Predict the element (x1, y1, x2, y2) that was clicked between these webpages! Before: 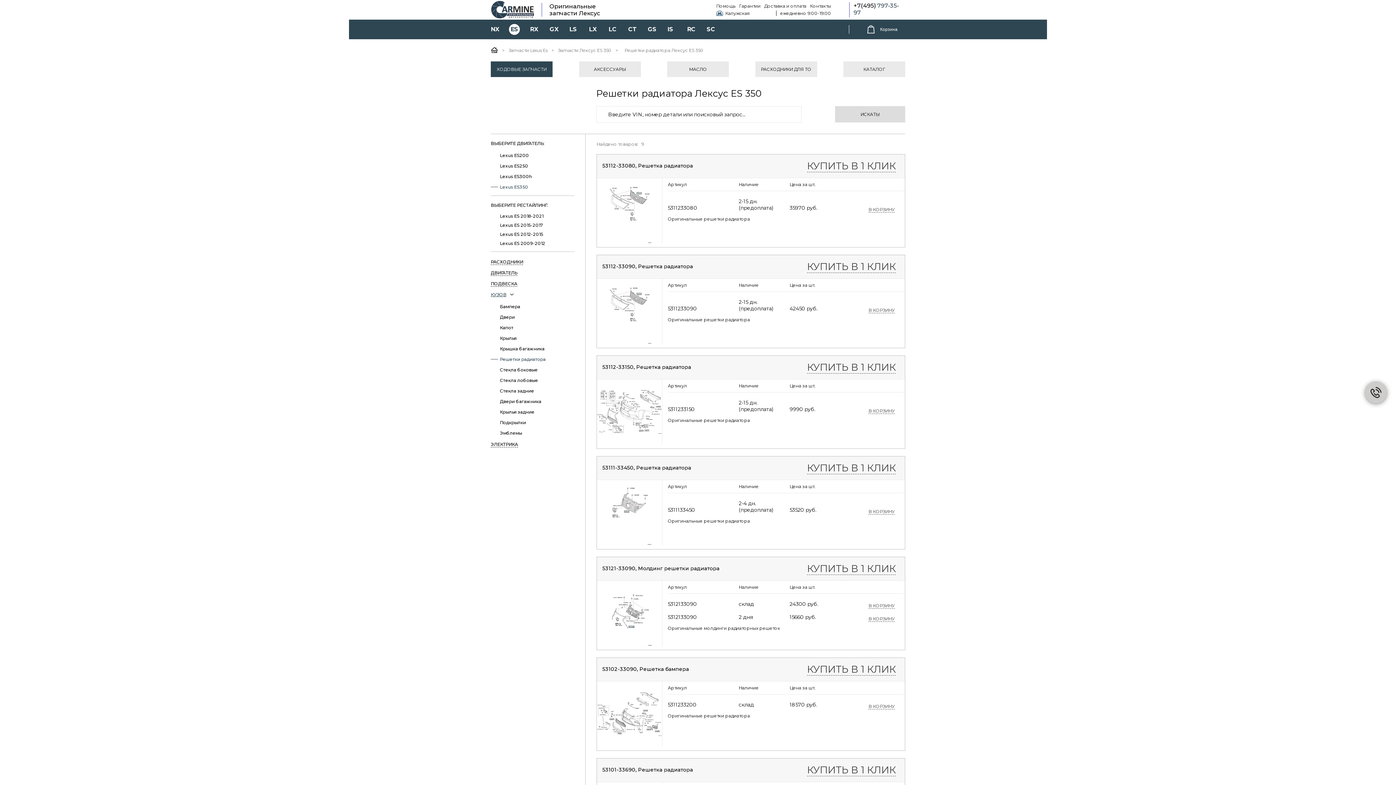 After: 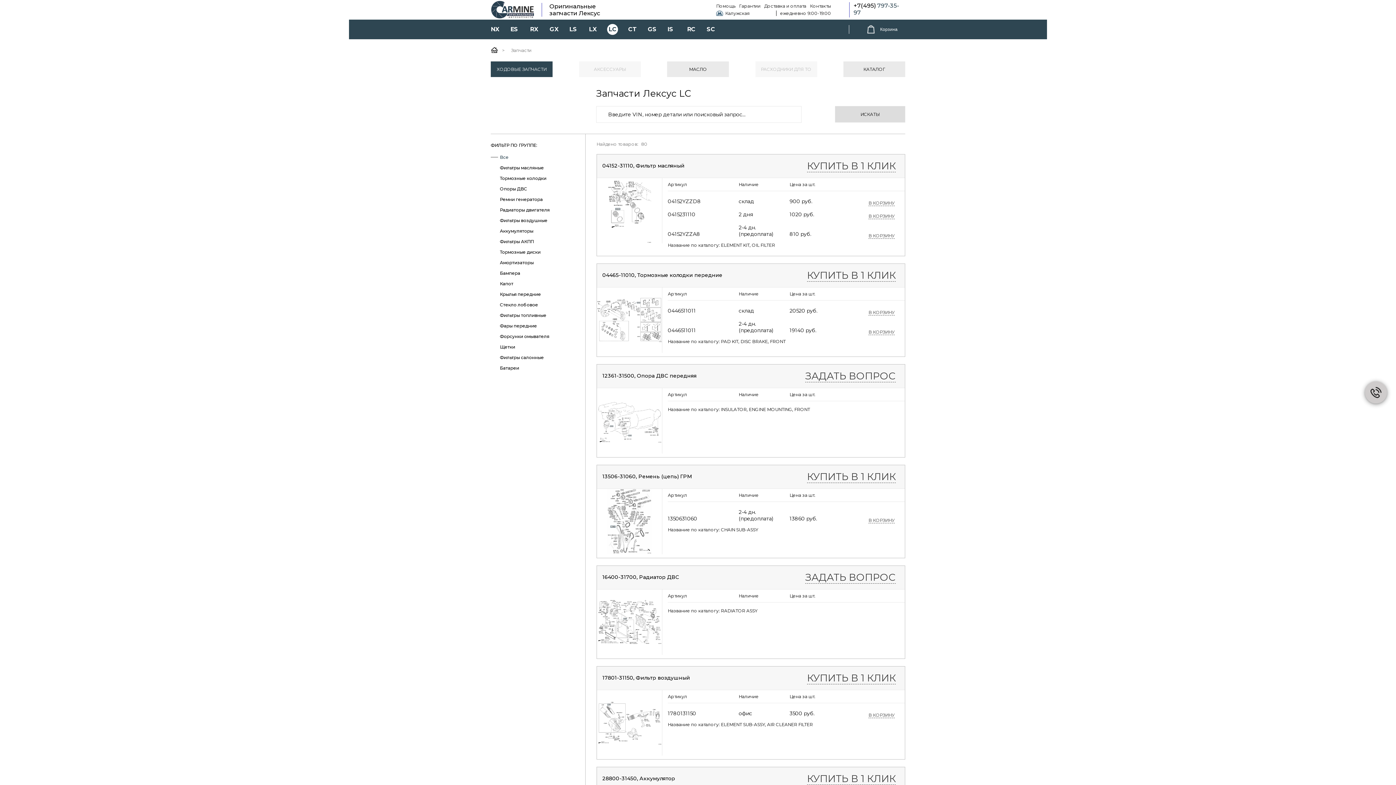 Action: label: LC bbox: (608, 25, 626, 32)